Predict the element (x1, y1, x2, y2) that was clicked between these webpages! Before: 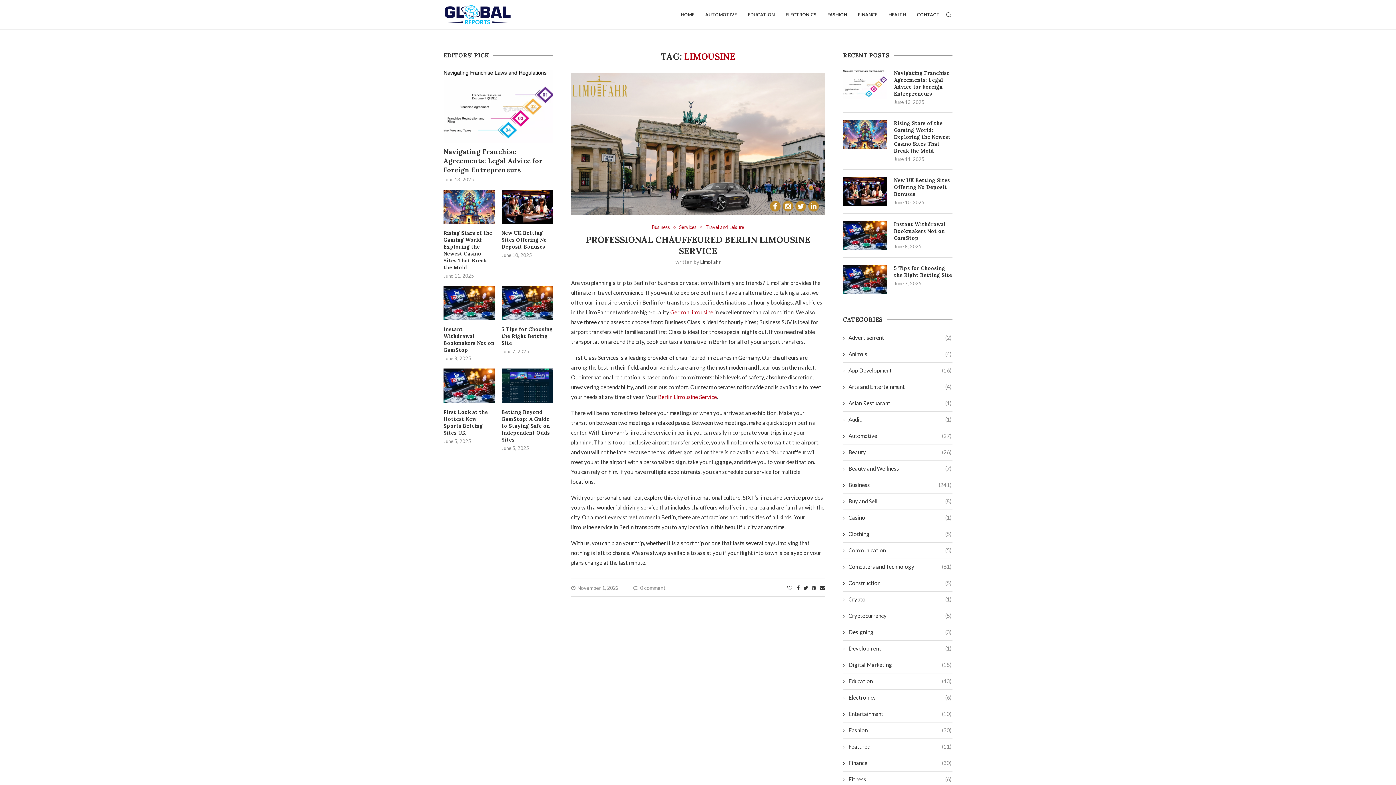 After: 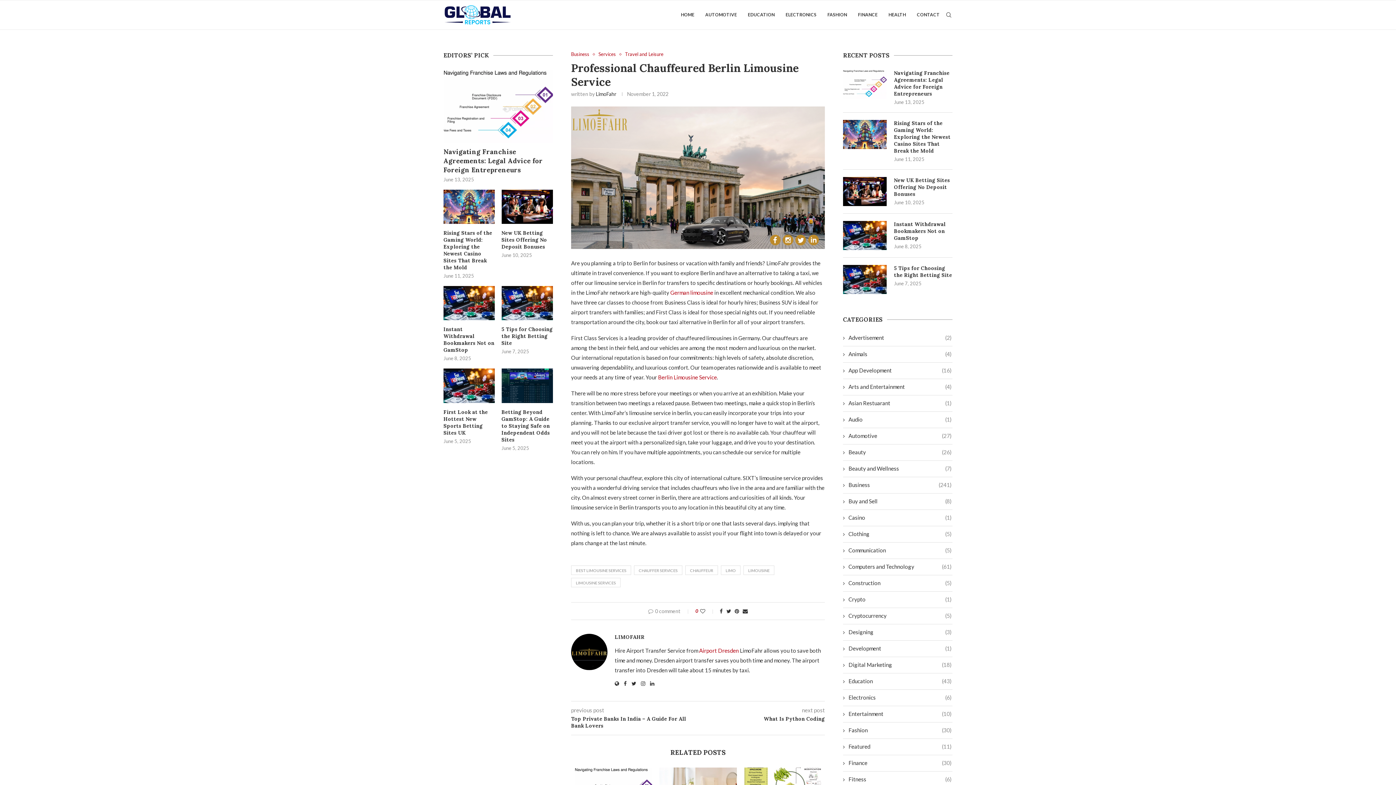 Action: bbox: (585, 234, 810, 256) label: PROFESSIONAL CHAUFFEURED BERLIN LIMOUSINE SERVICE